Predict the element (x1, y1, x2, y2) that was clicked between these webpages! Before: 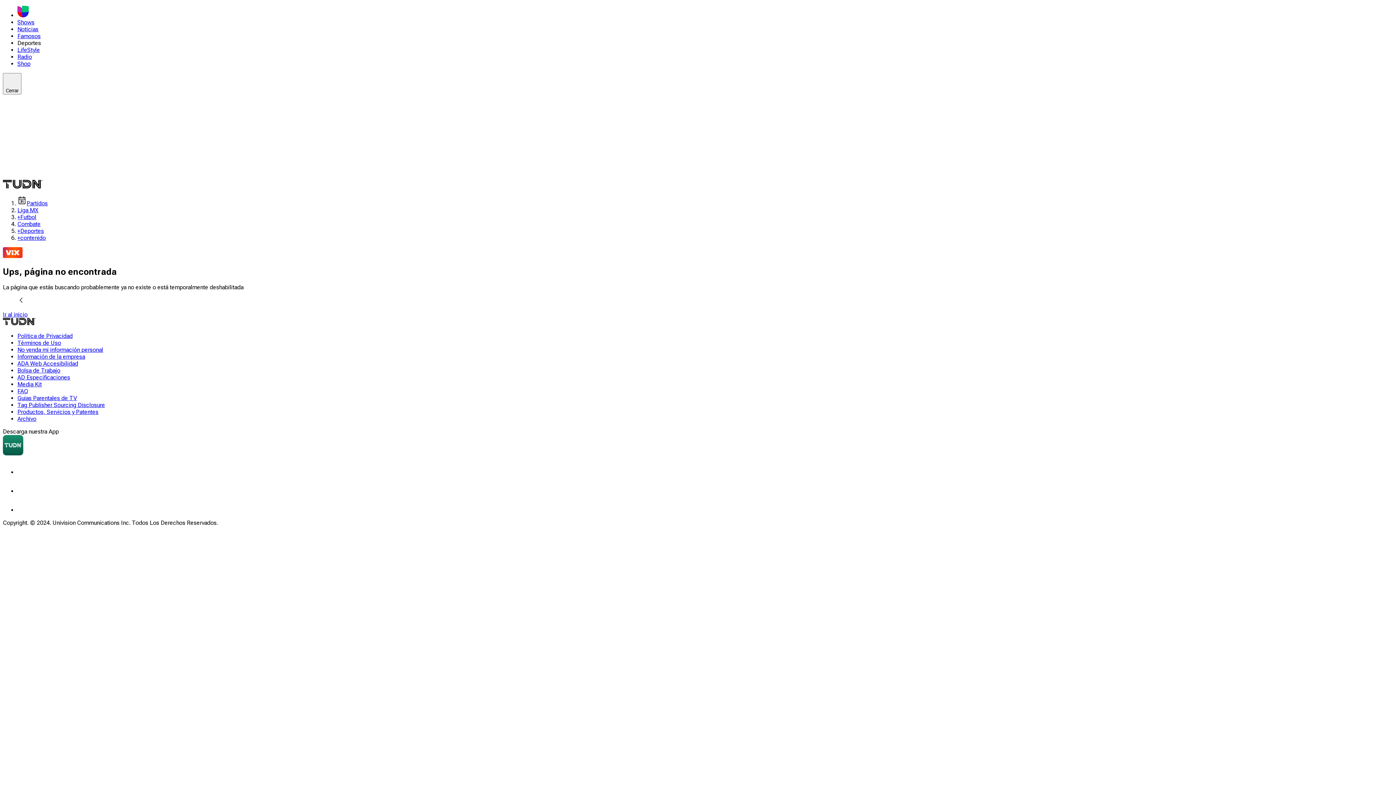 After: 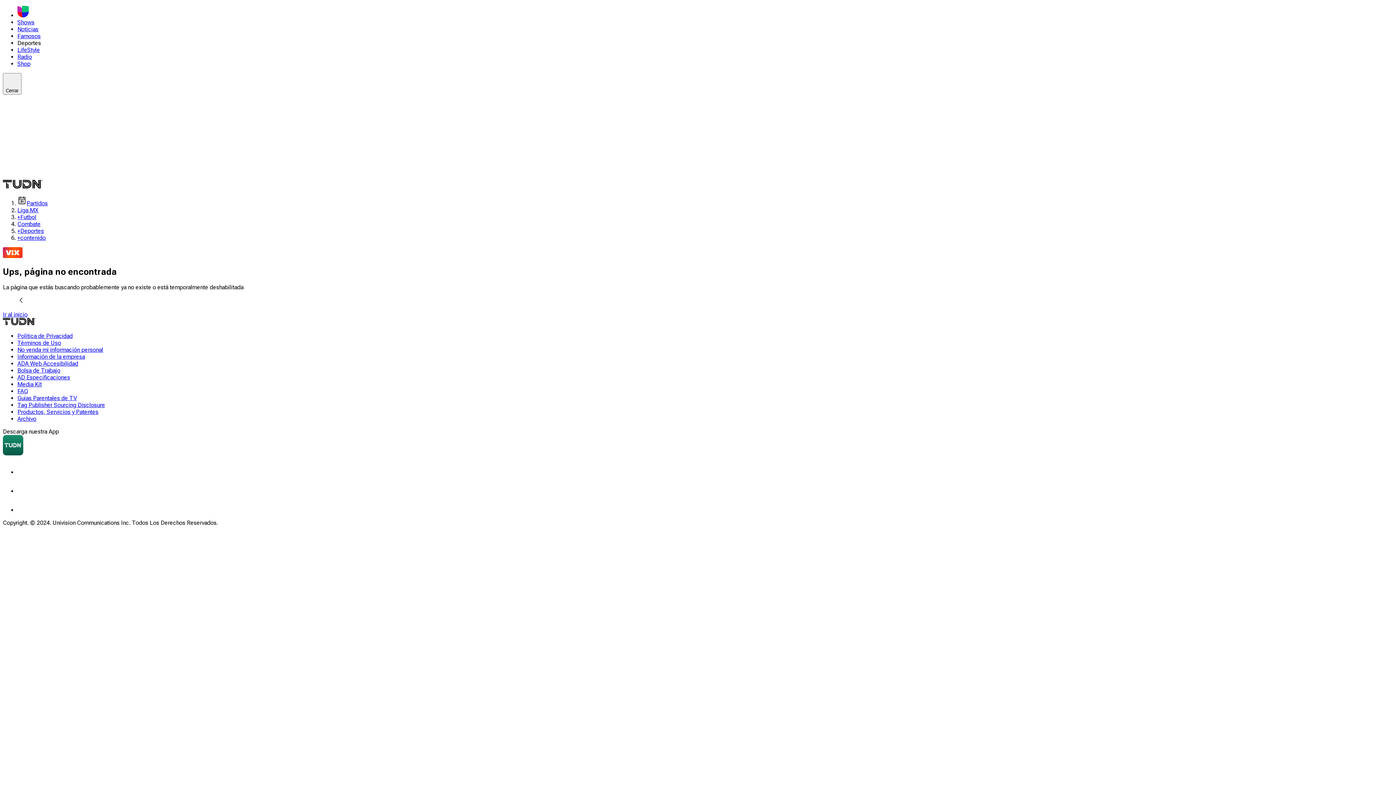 Action: bbox: (17, 415, 36, 422) label: Archivo